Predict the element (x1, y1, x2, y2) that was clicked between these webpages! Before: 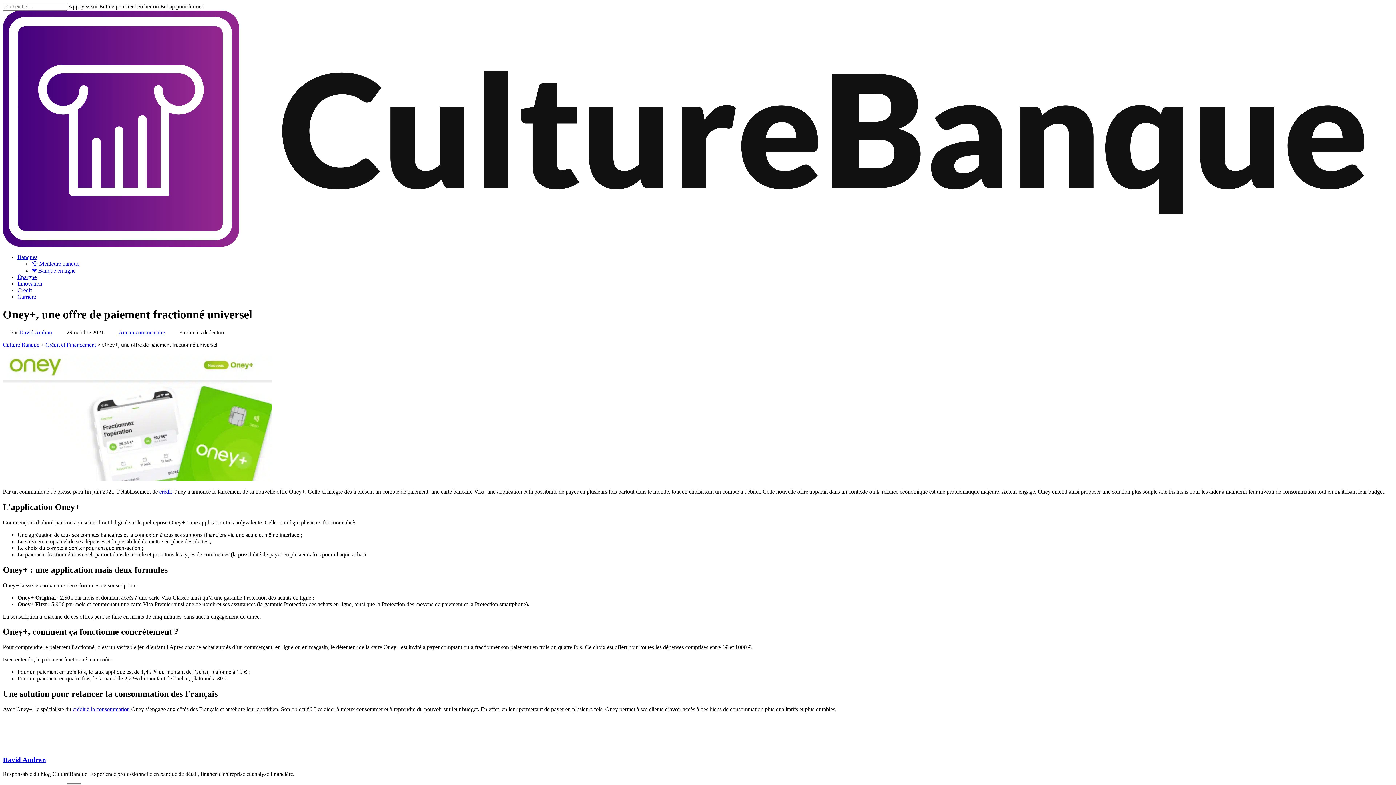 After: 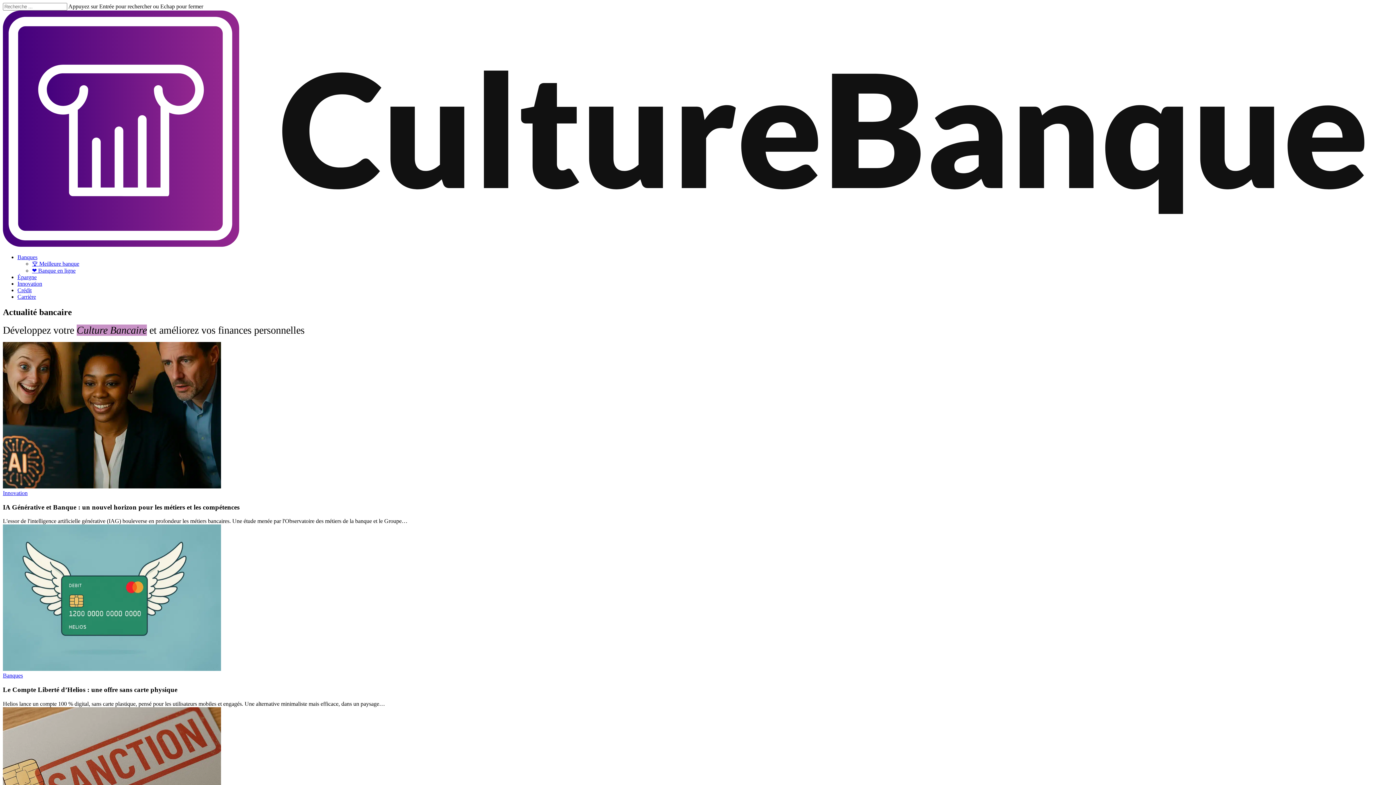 Action: bbox: (2, 241, 1364, 248)